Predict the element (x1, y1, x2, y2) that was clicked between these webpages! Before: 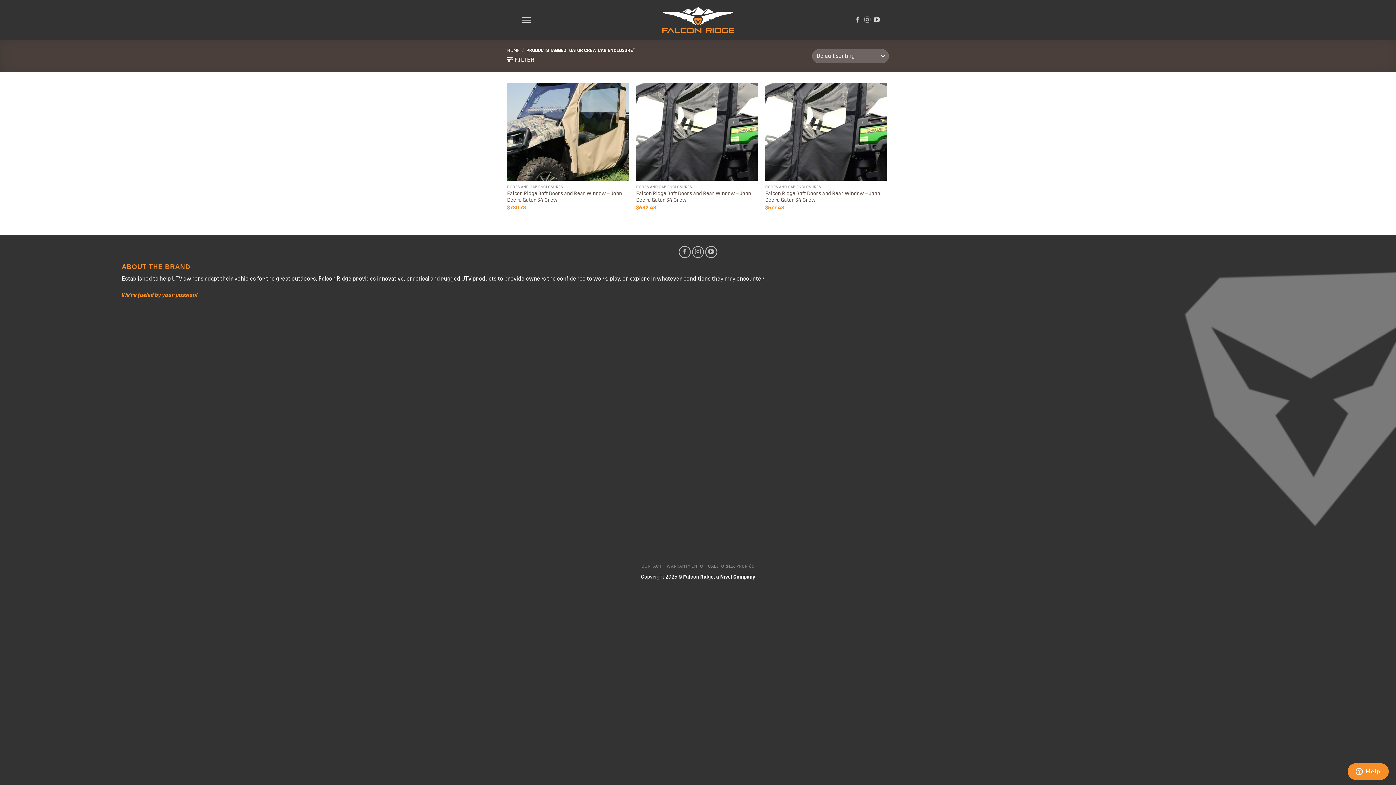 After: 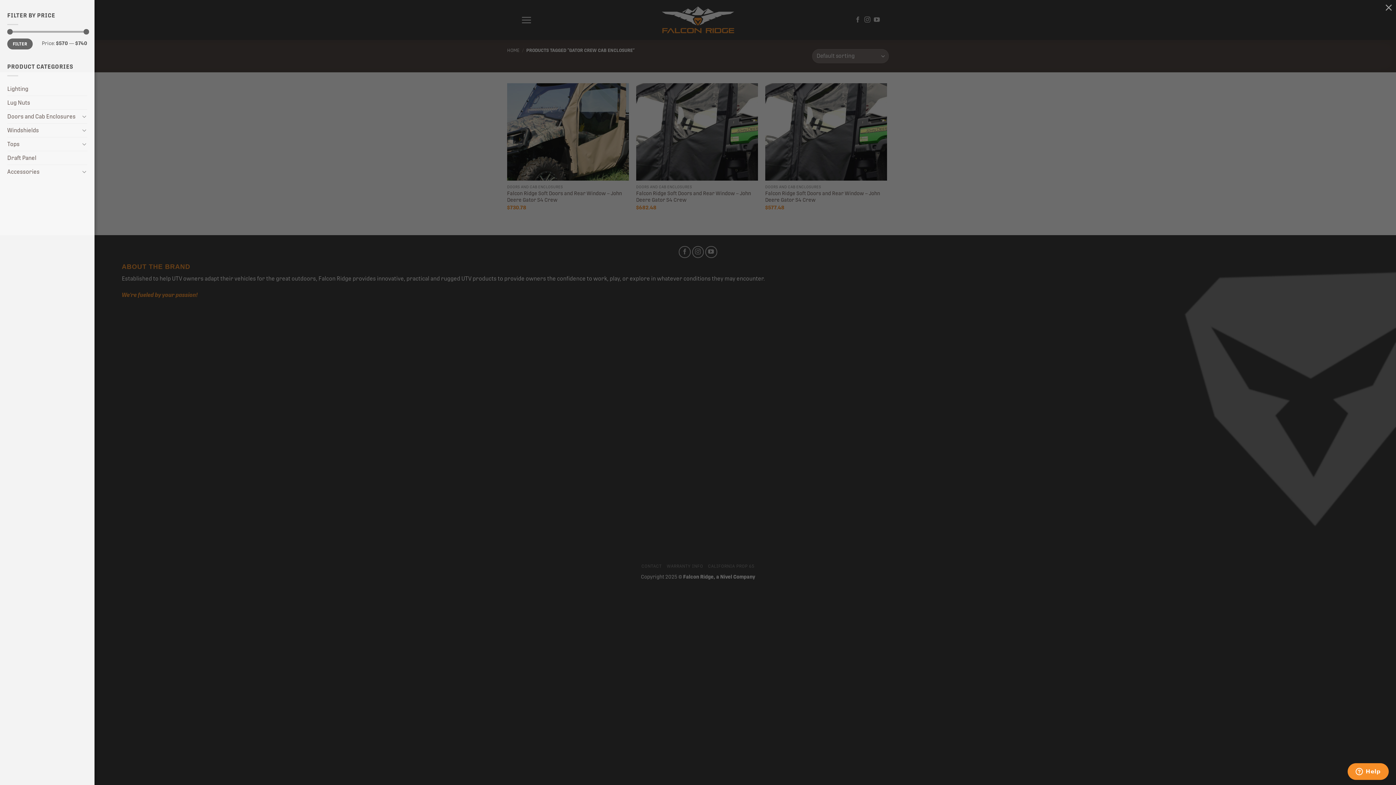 Action: label:  FILTER bbox: (507, 56, 534, 63)